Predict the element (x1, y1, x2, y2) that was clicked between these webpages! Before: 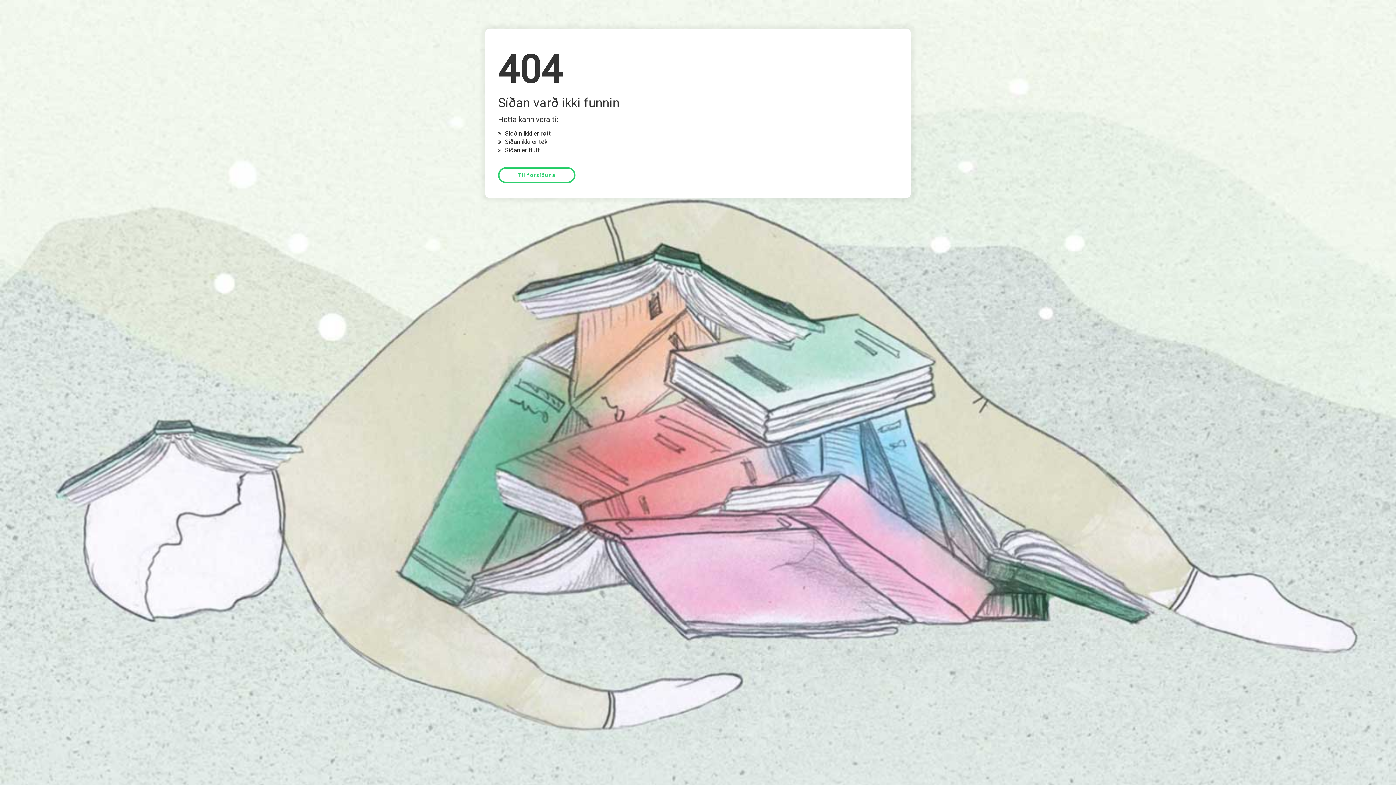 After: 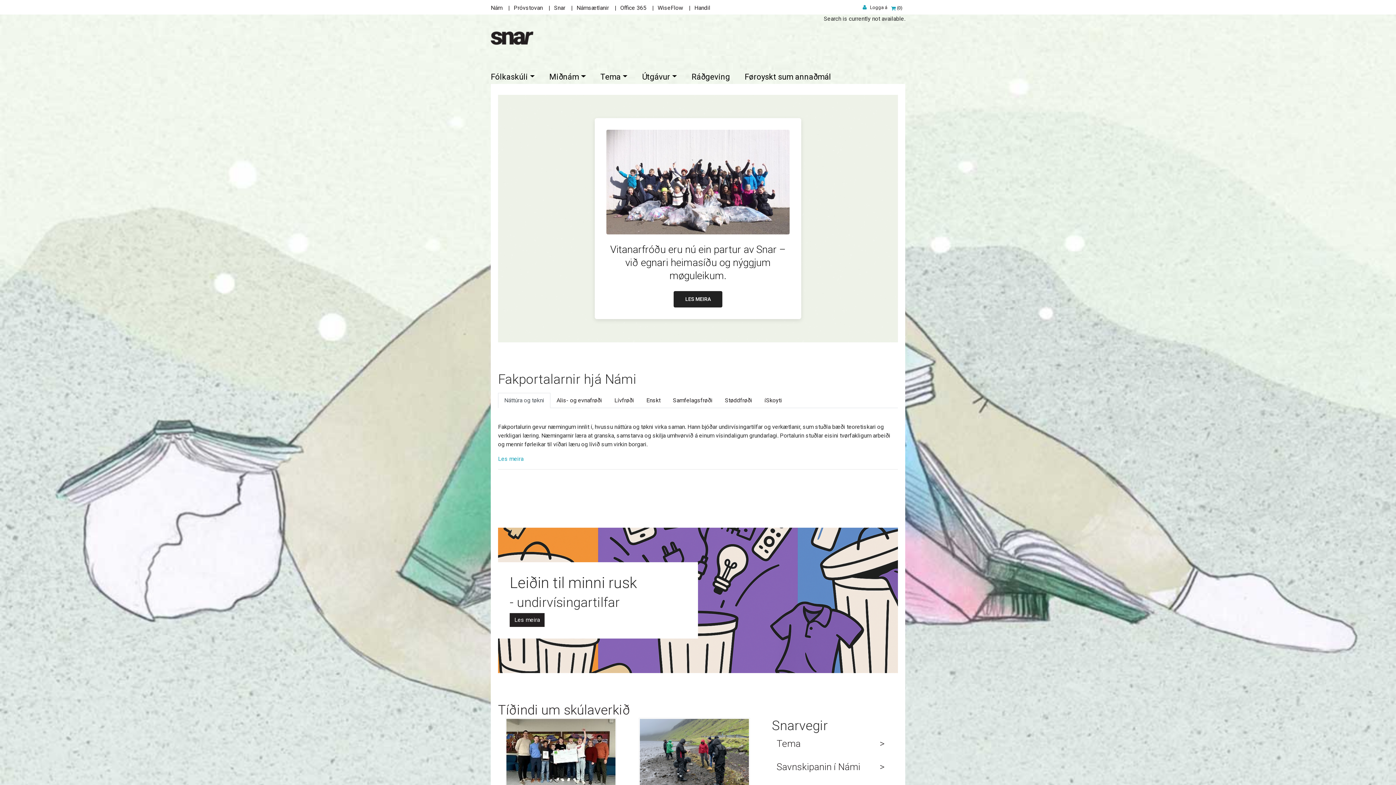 Action: label: Til forsíðuna bbox: (517, 172, 556, 178)